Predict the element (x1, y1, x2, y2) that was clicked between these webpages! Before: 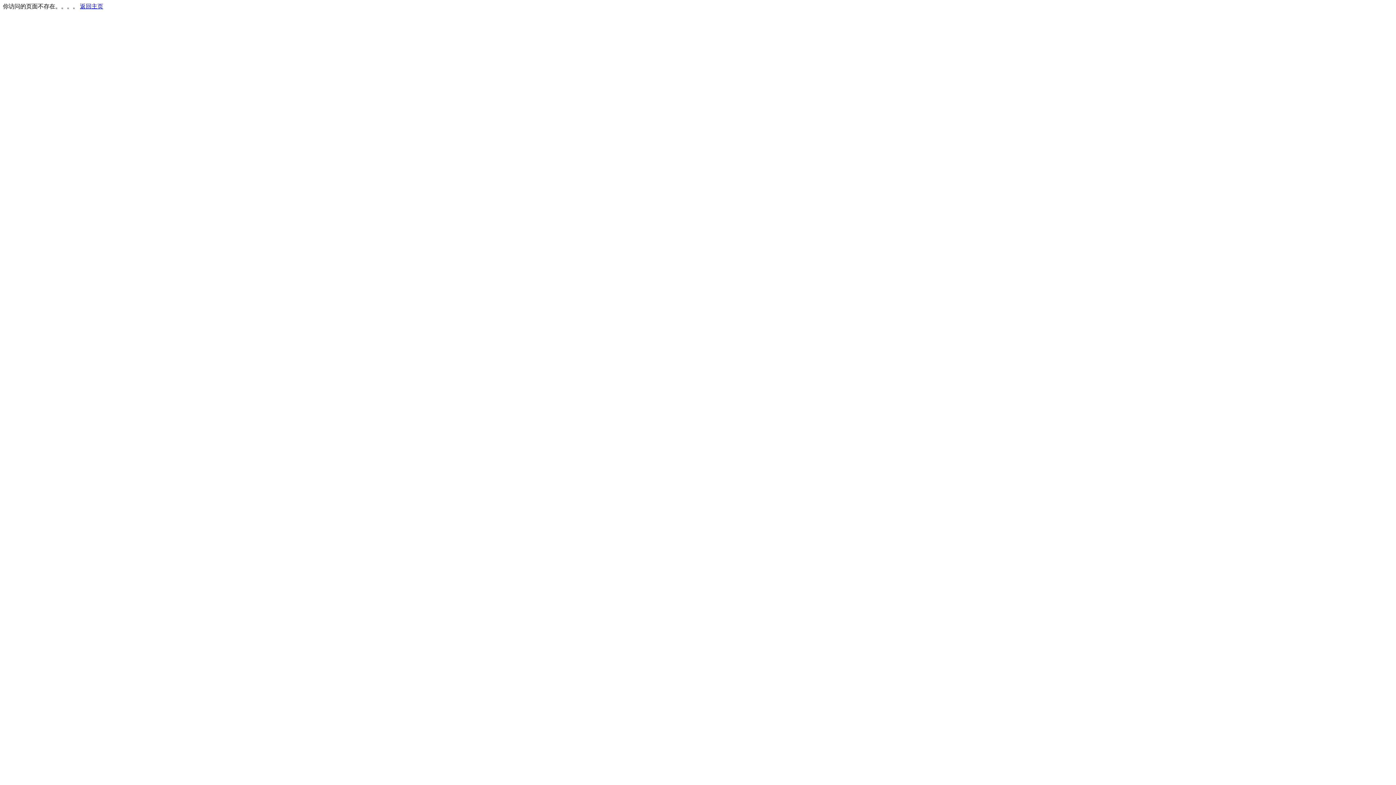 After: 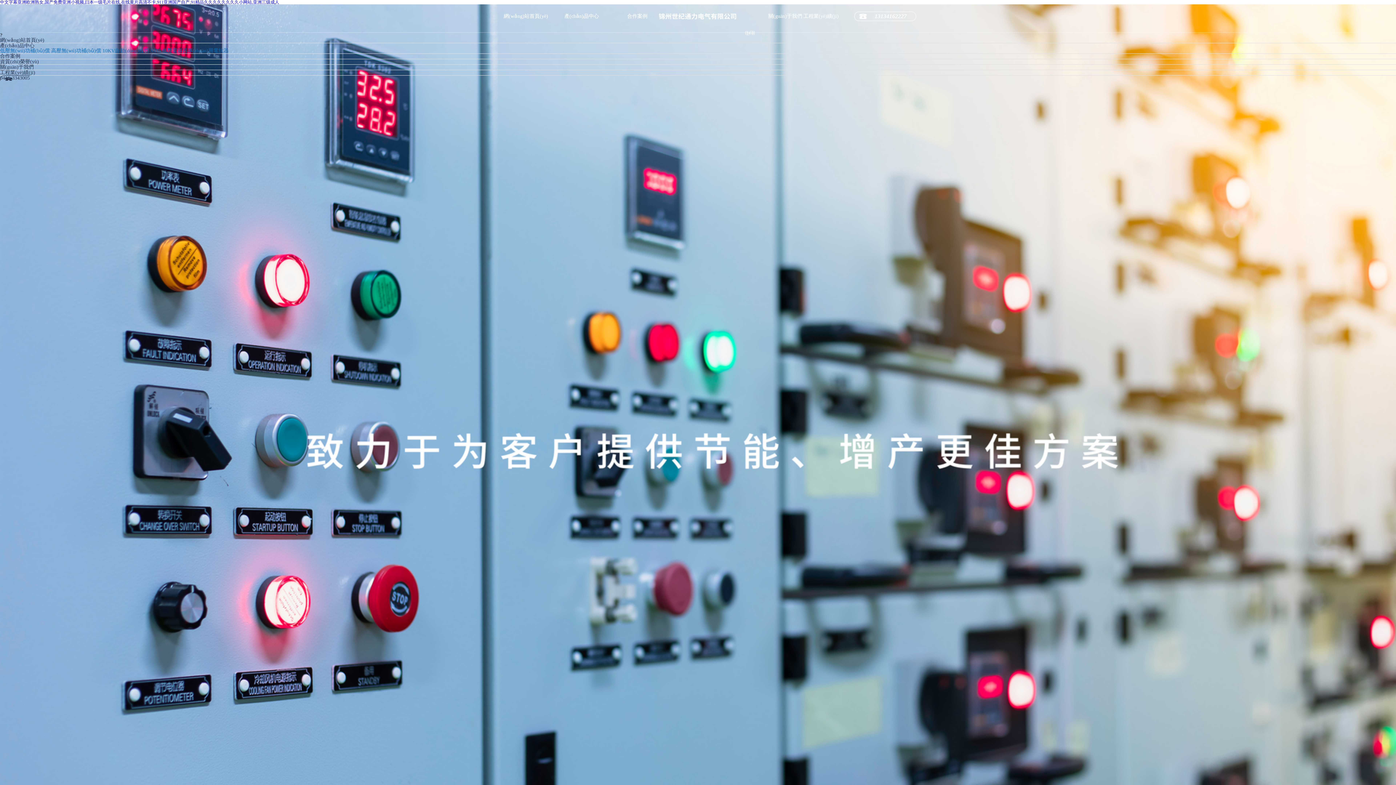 Action: bbox: (80, 3, 103, 9) label: 返回主页